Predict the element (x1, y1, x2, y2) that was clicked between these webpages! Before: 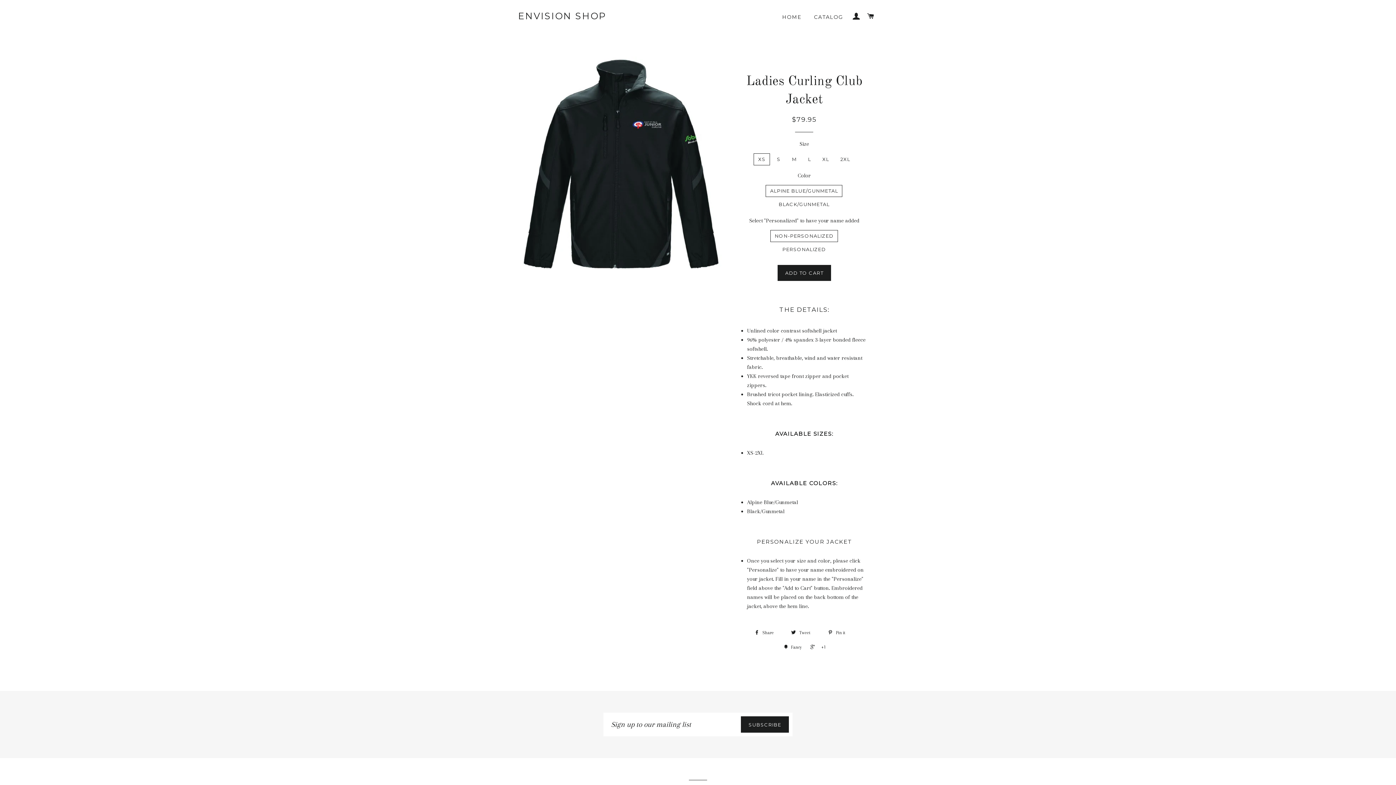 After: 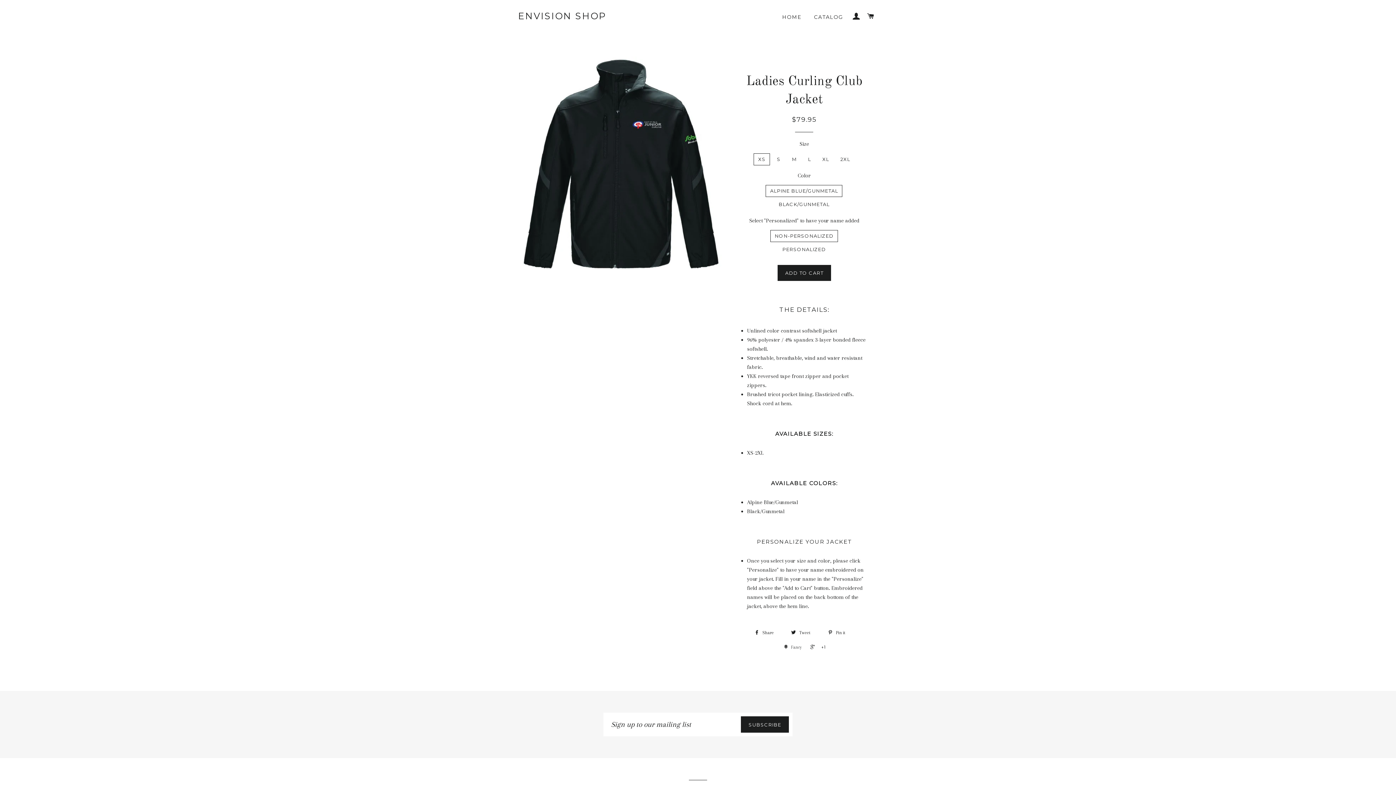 Action: bbox: (780, 642, 805, 653) label:  Fancy